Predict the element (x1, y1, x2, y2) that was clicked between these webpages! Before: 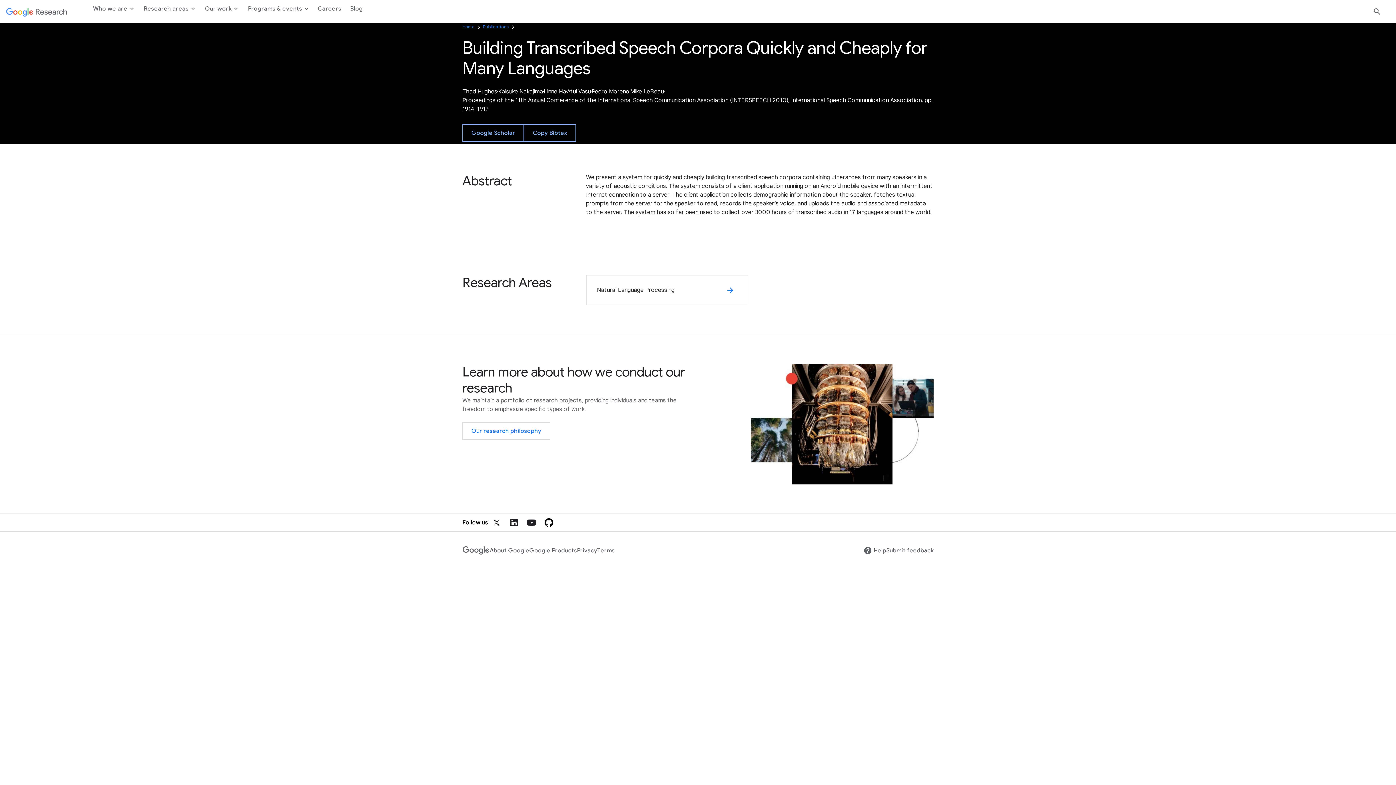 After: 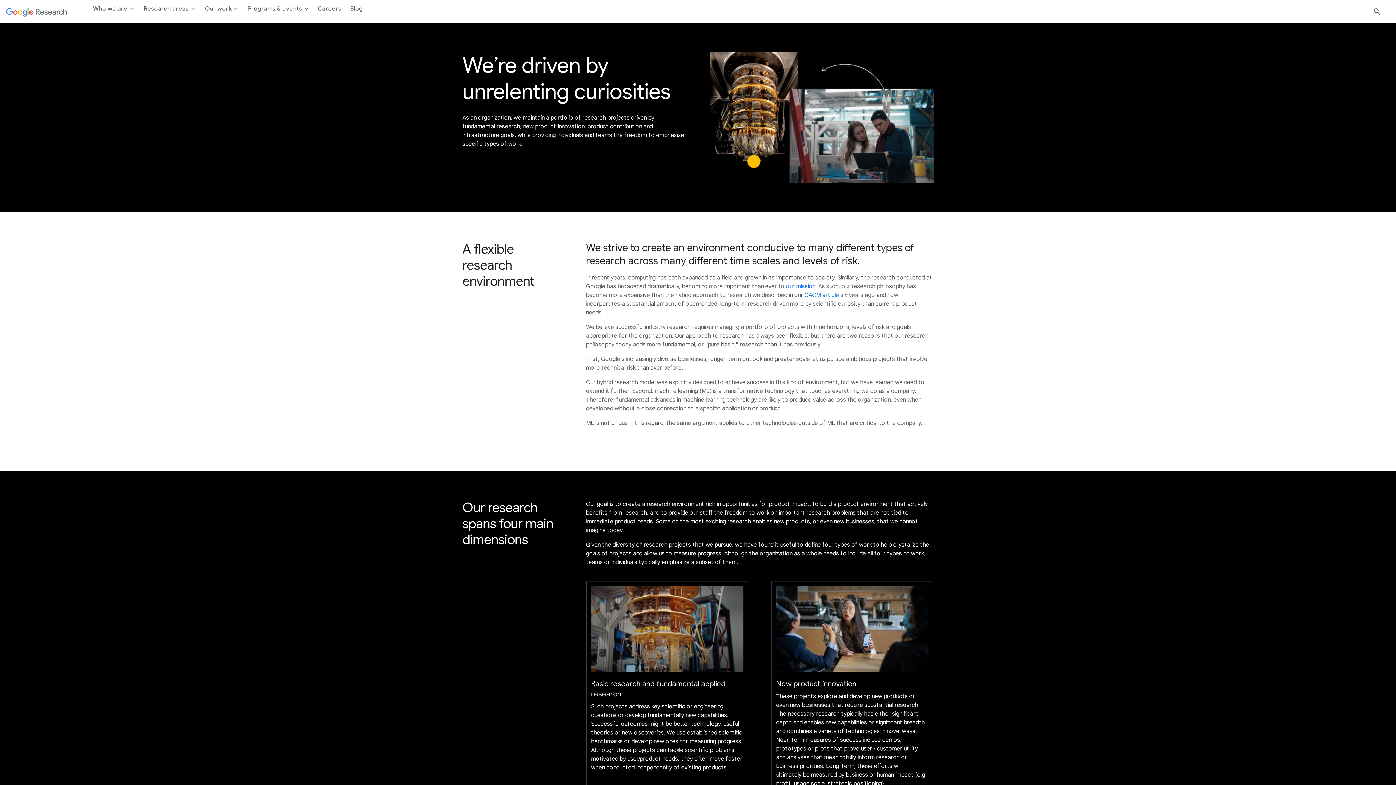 Action: label: Our research philosophy bbox: (462, 422, 550, 439)